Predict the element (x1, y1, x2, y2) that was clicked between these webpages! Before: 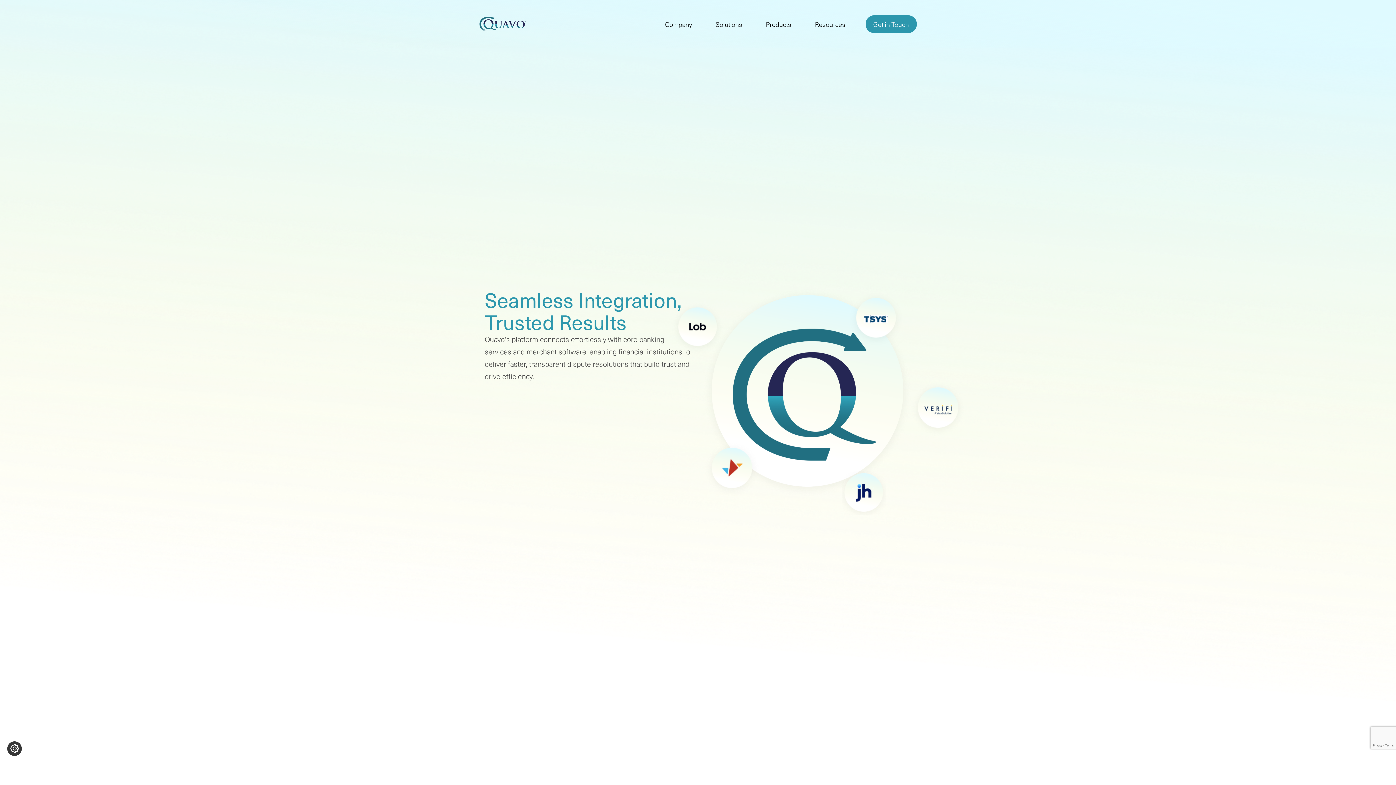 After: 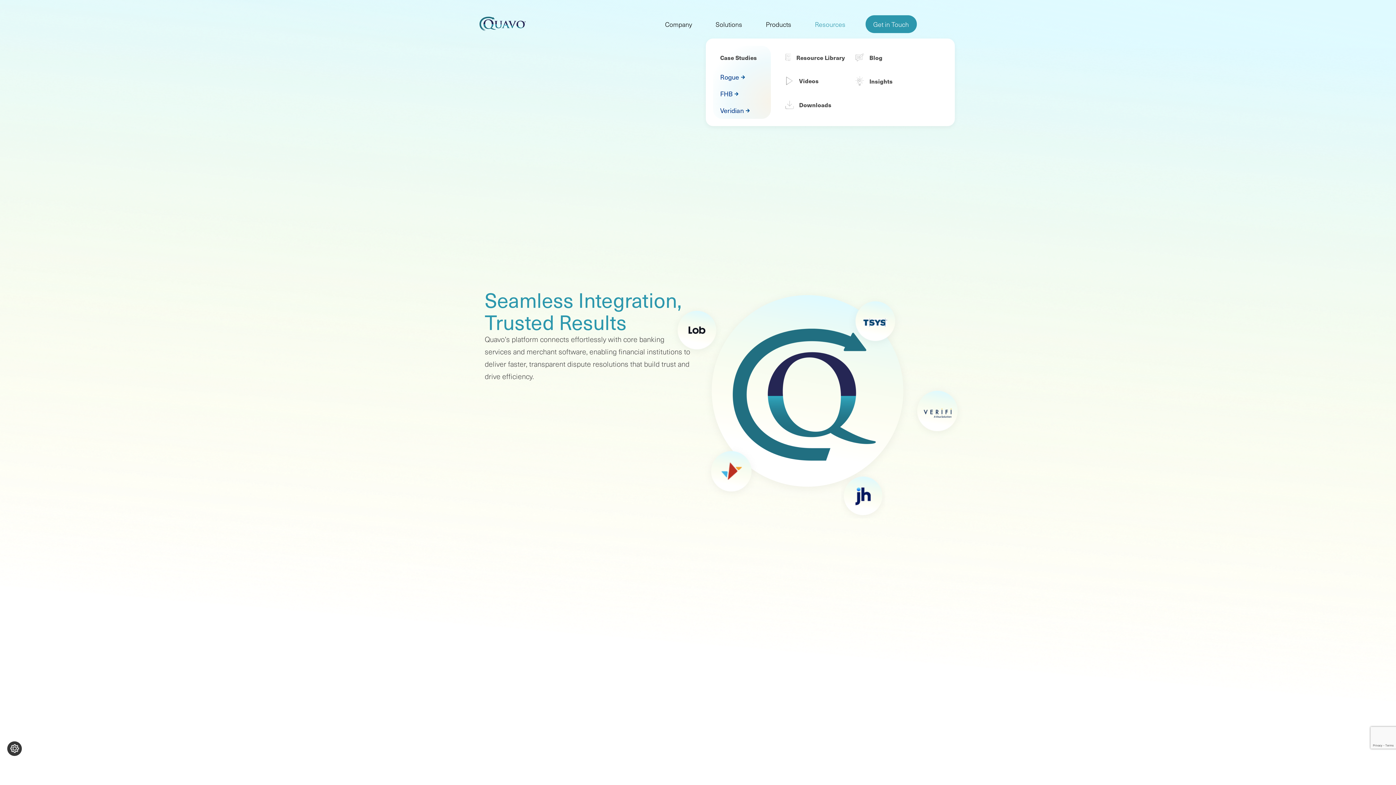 Action: label: Resources bbox: (811, 15, 849, 33)